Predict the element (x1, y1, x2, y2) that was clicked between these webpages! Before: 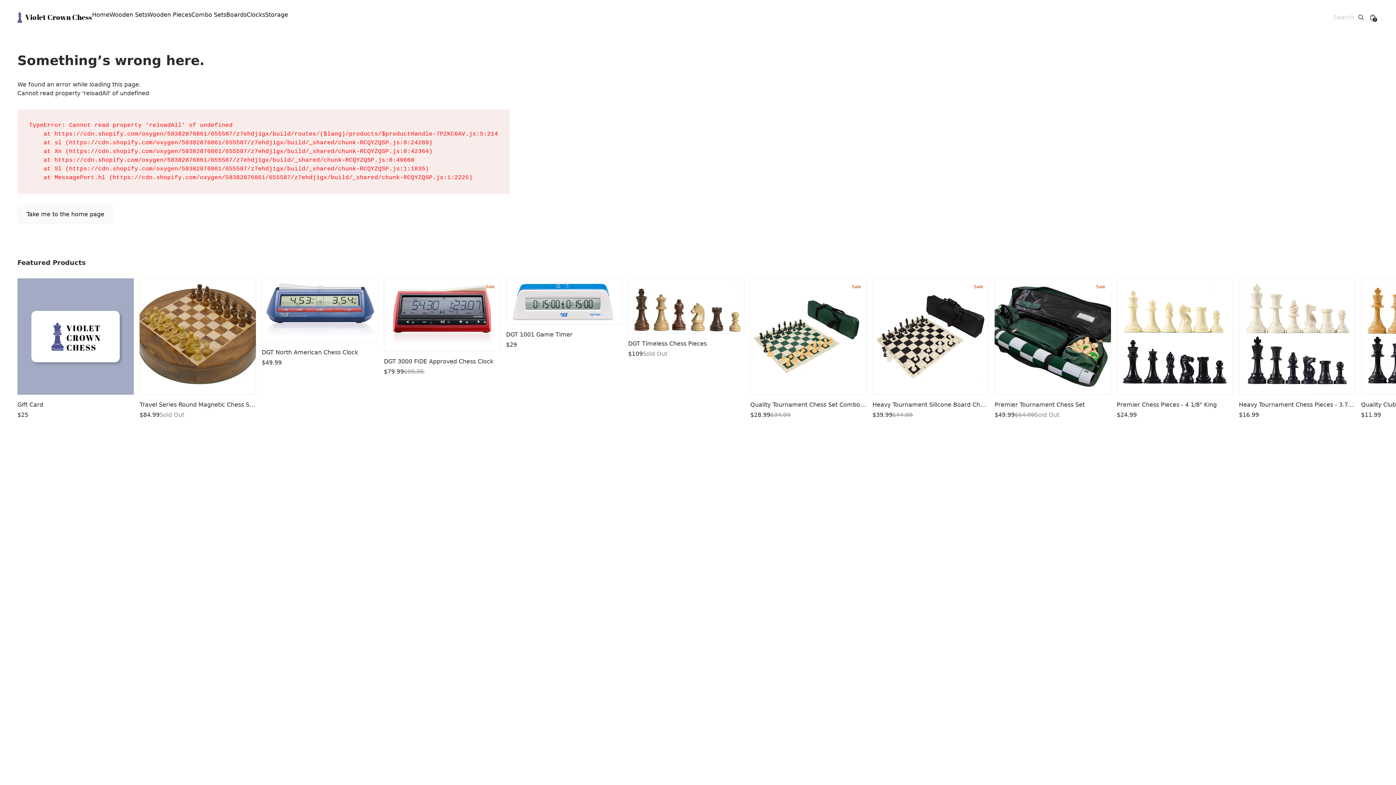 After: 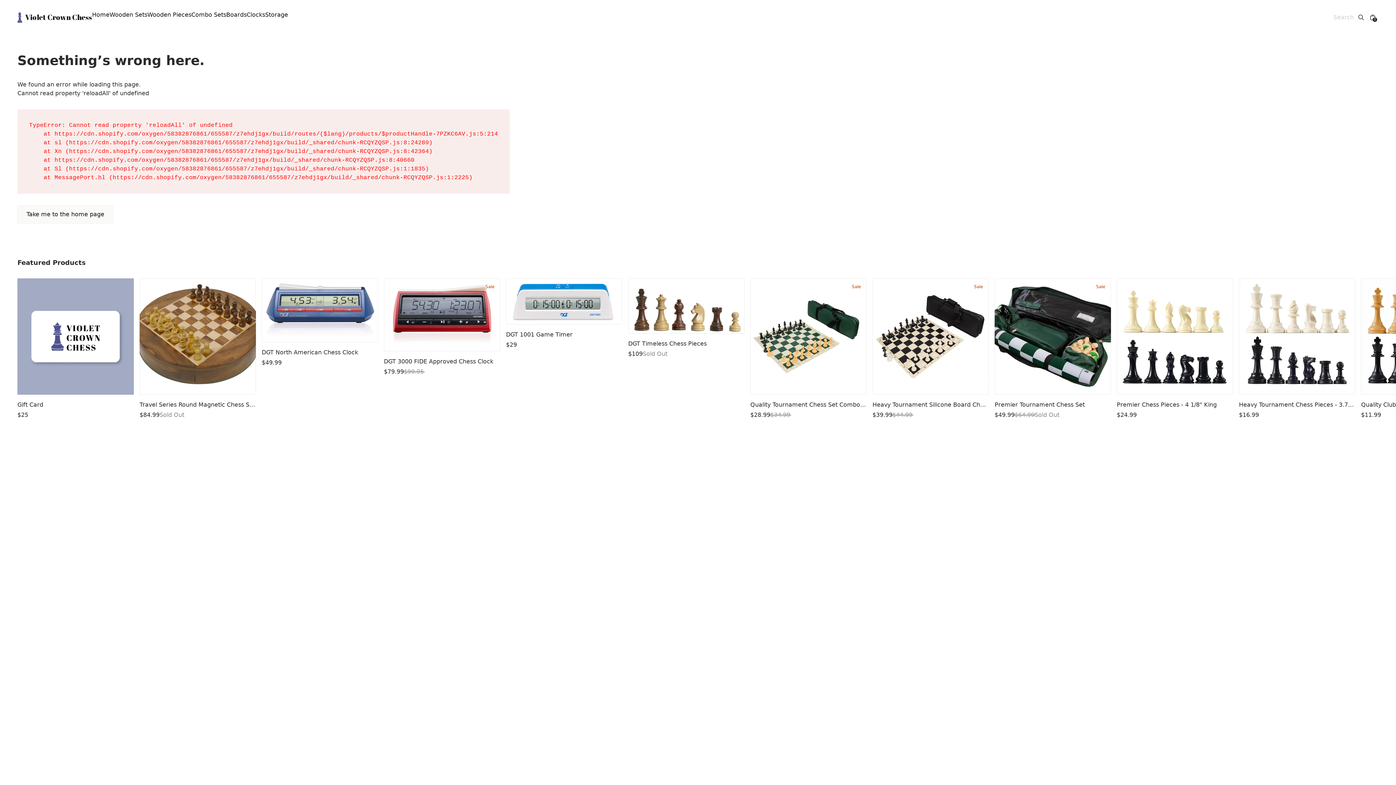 Action: bbox: (191, 12, 226, 22) label: Combo Sets